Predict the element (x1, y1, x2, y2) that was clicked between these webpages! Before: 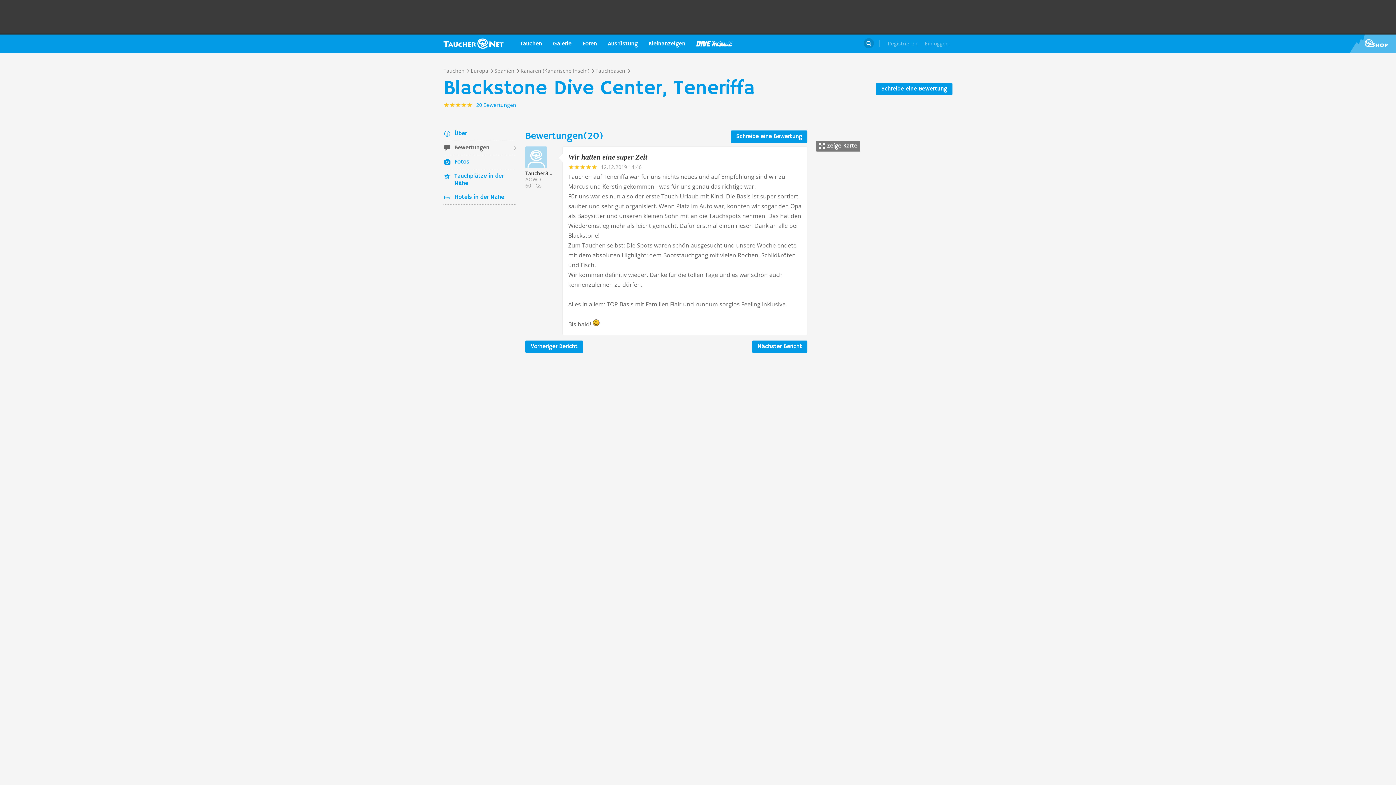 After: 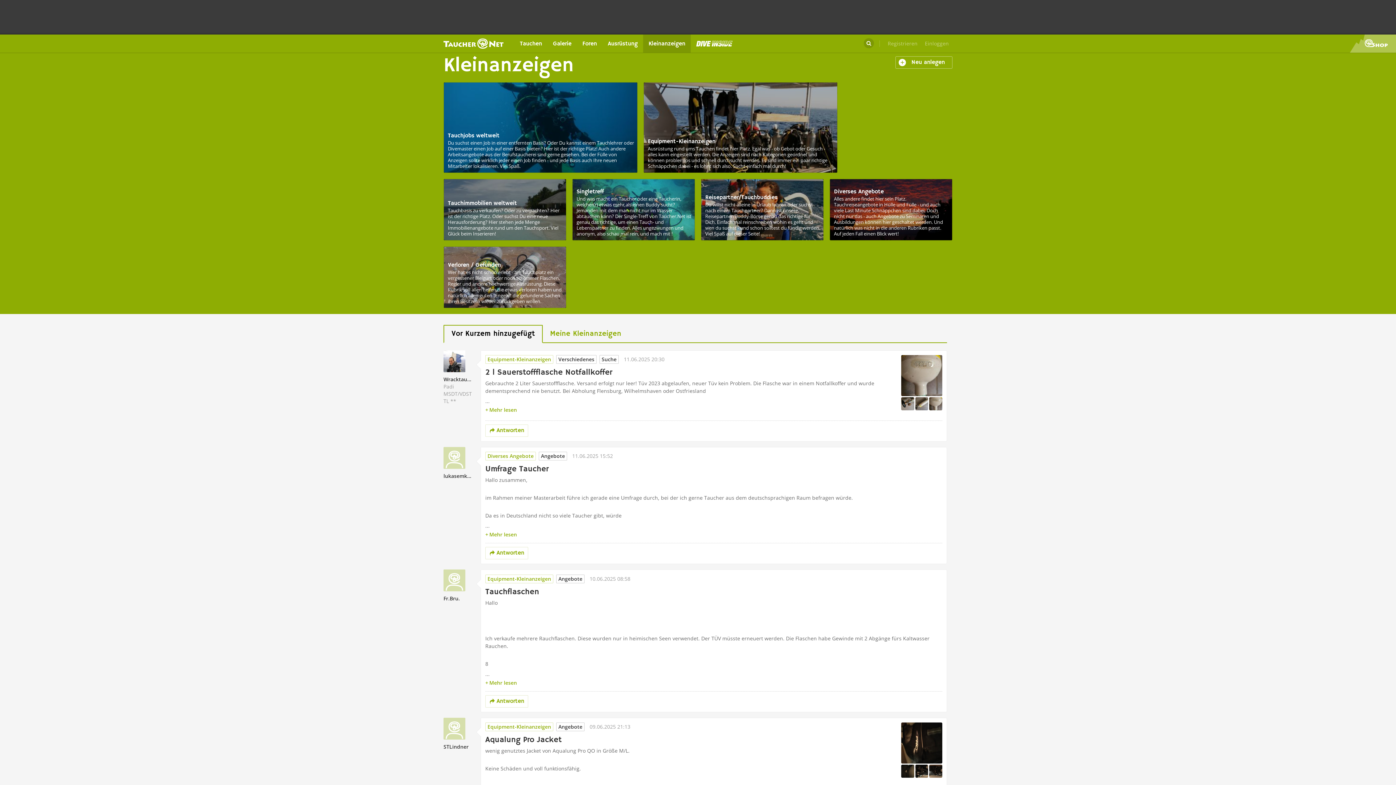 Action: label: Kleinanzeigen bbox: (643, 34, 690, 52)